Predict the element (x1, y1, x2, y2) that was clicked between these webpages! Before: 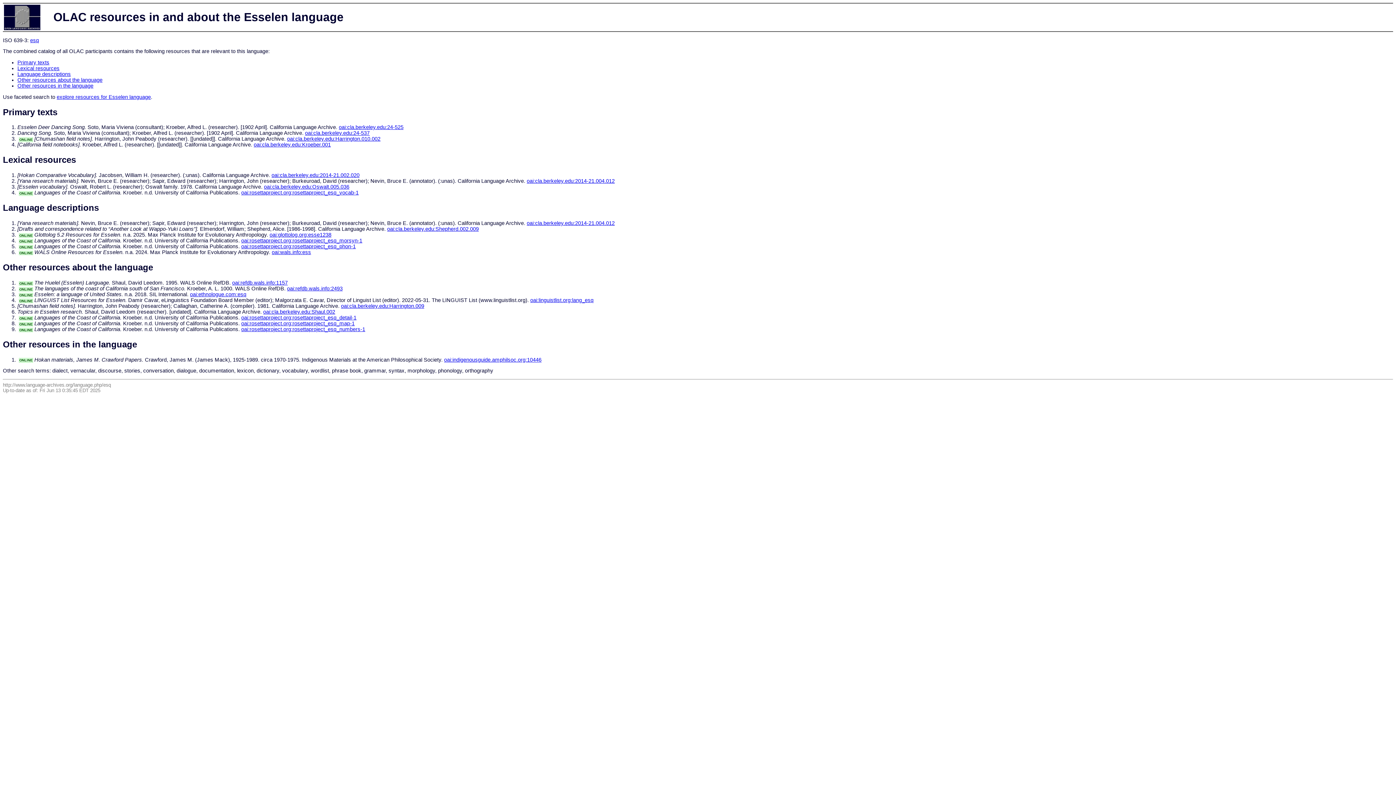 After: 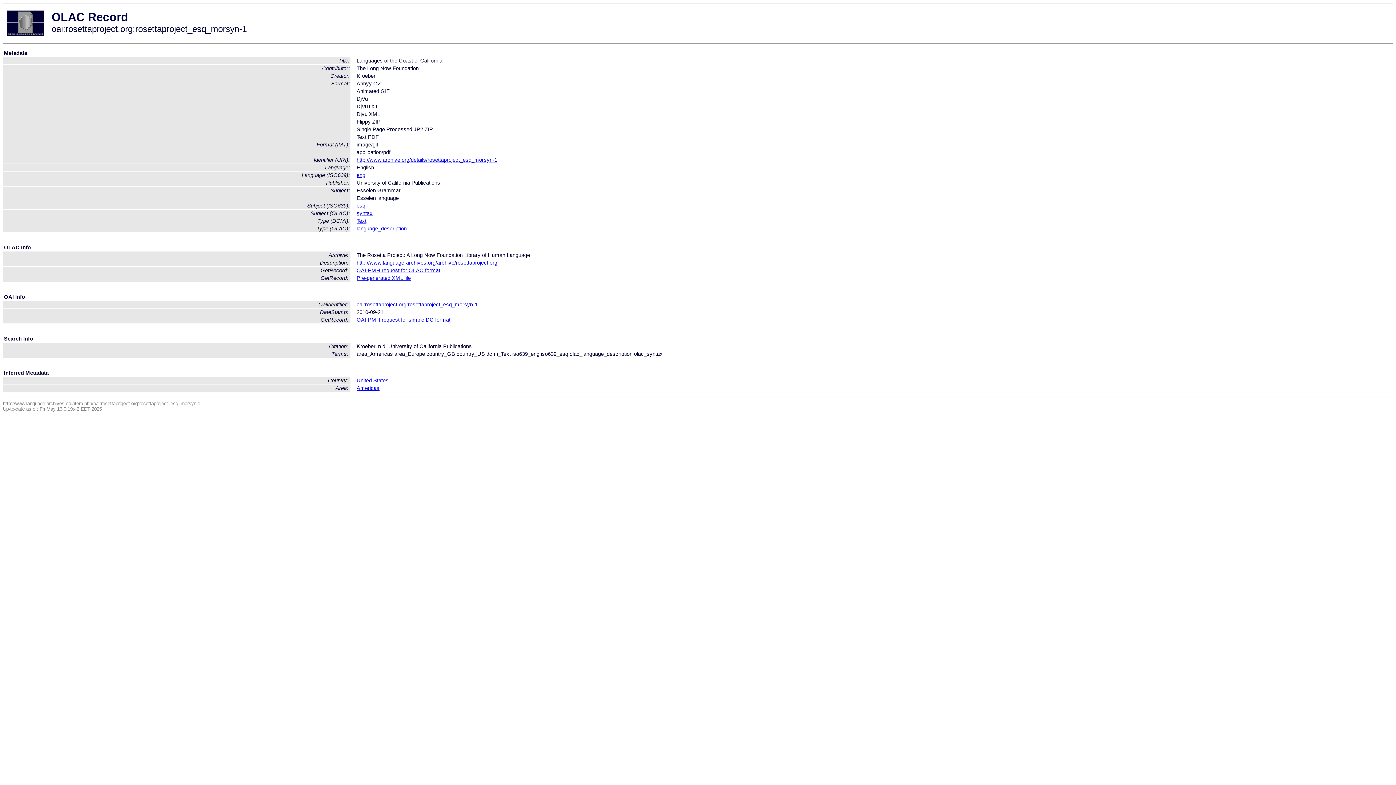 Action: bbox: (241, 237, 362, 243) label: oai:rosettaproject.org:rosettaproject_esq_morsyn-1